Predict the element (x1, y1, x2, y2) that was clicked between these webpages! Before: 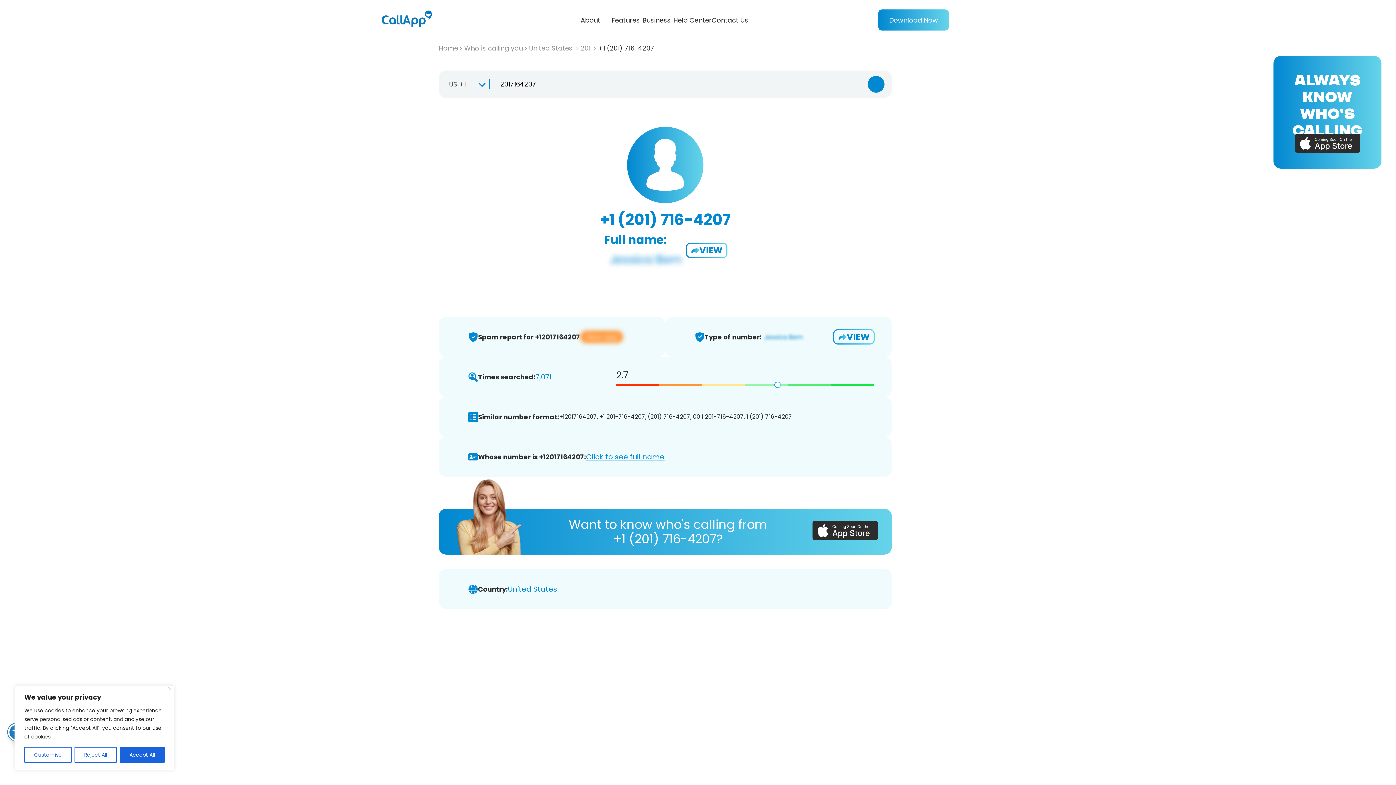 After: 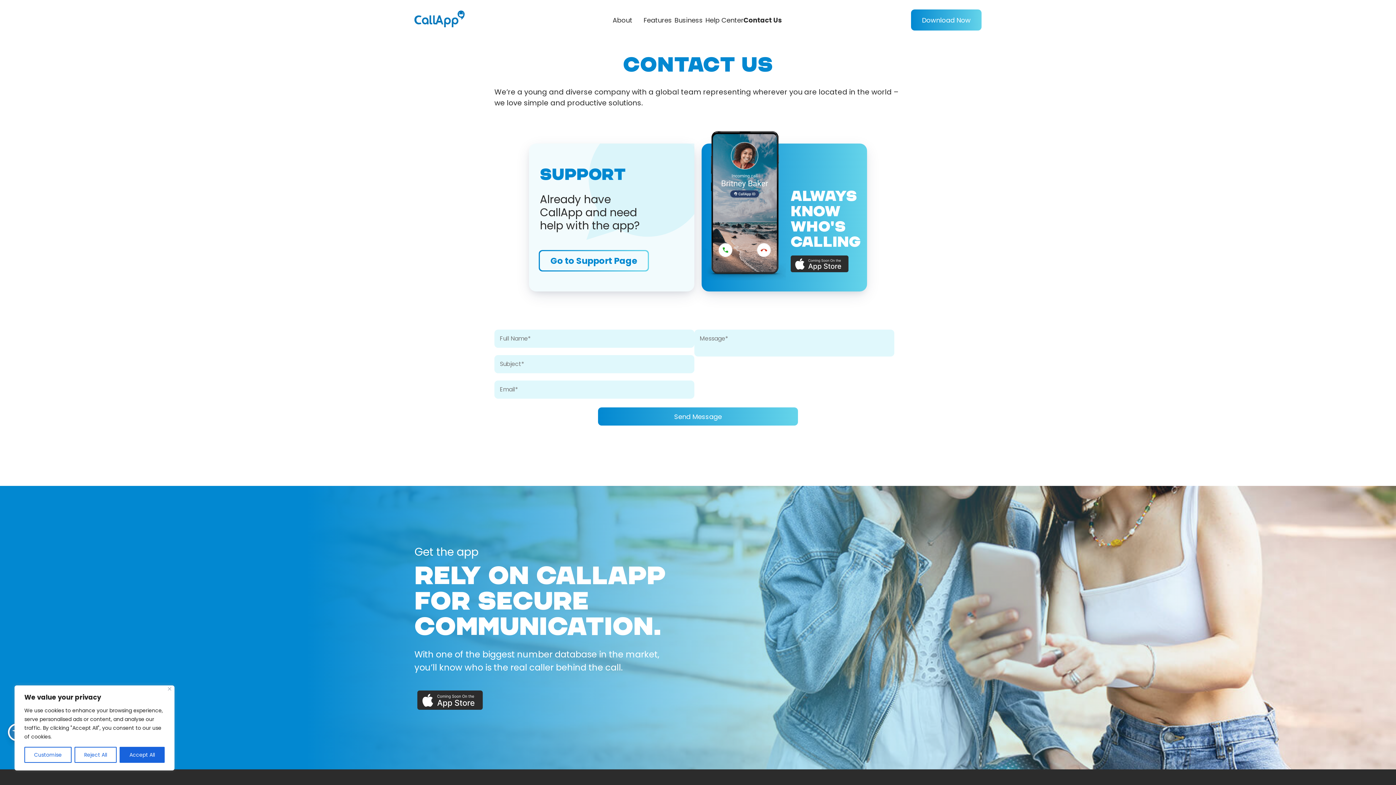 Action: bbox: (711, 15, 748, 24) label: Contact Us